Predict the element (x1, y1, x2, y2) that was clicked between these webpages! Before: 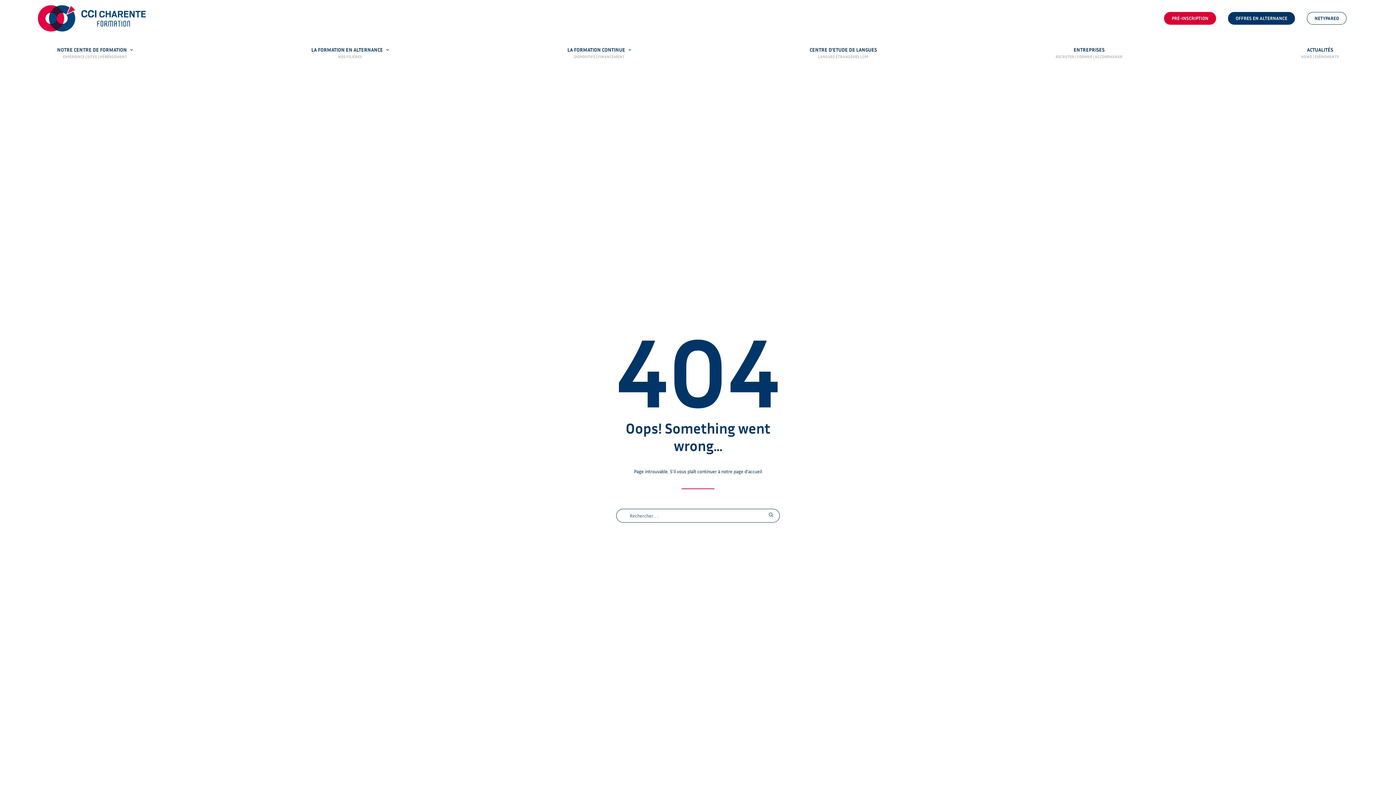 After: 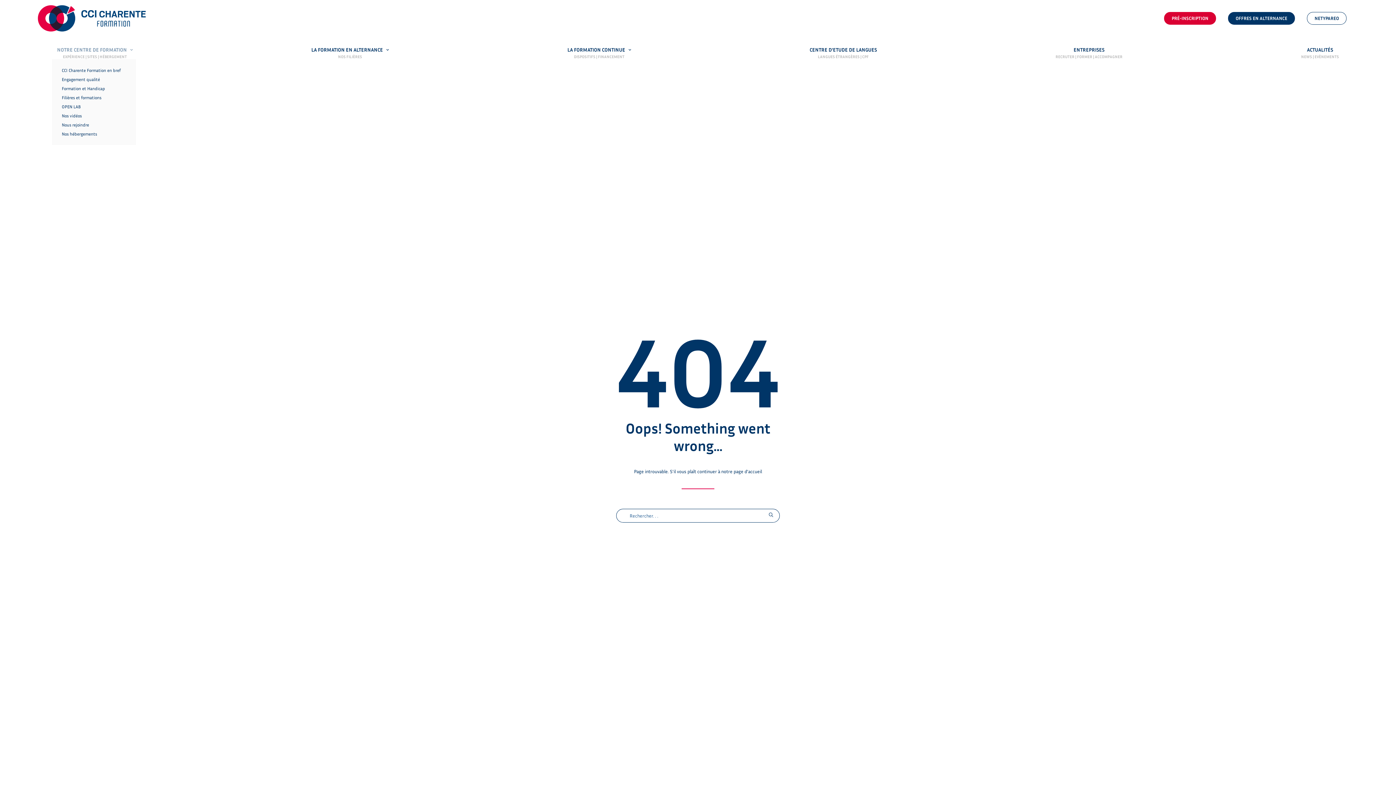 Action: label: NOTRE CENTRE DE FORMATION bbox: (52, 47, 137, 59)